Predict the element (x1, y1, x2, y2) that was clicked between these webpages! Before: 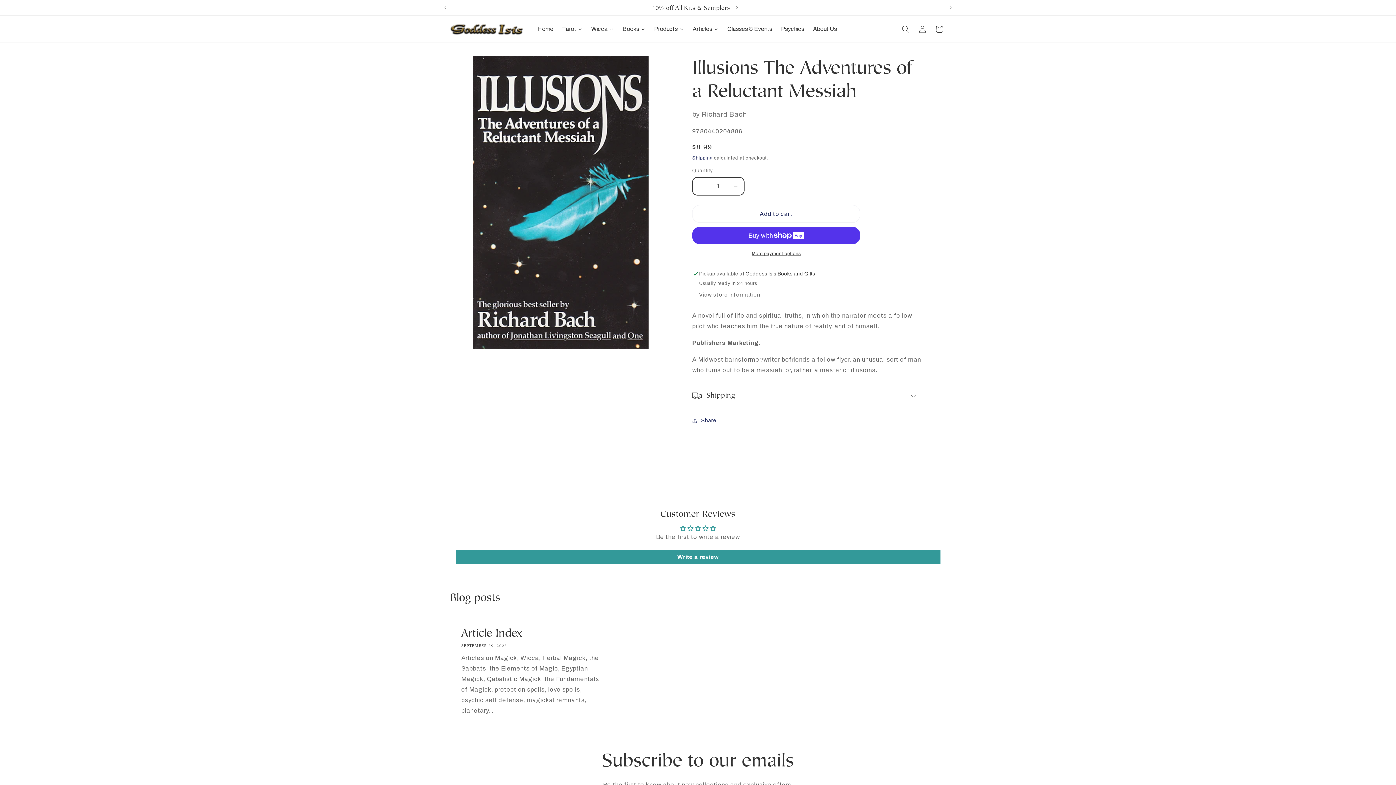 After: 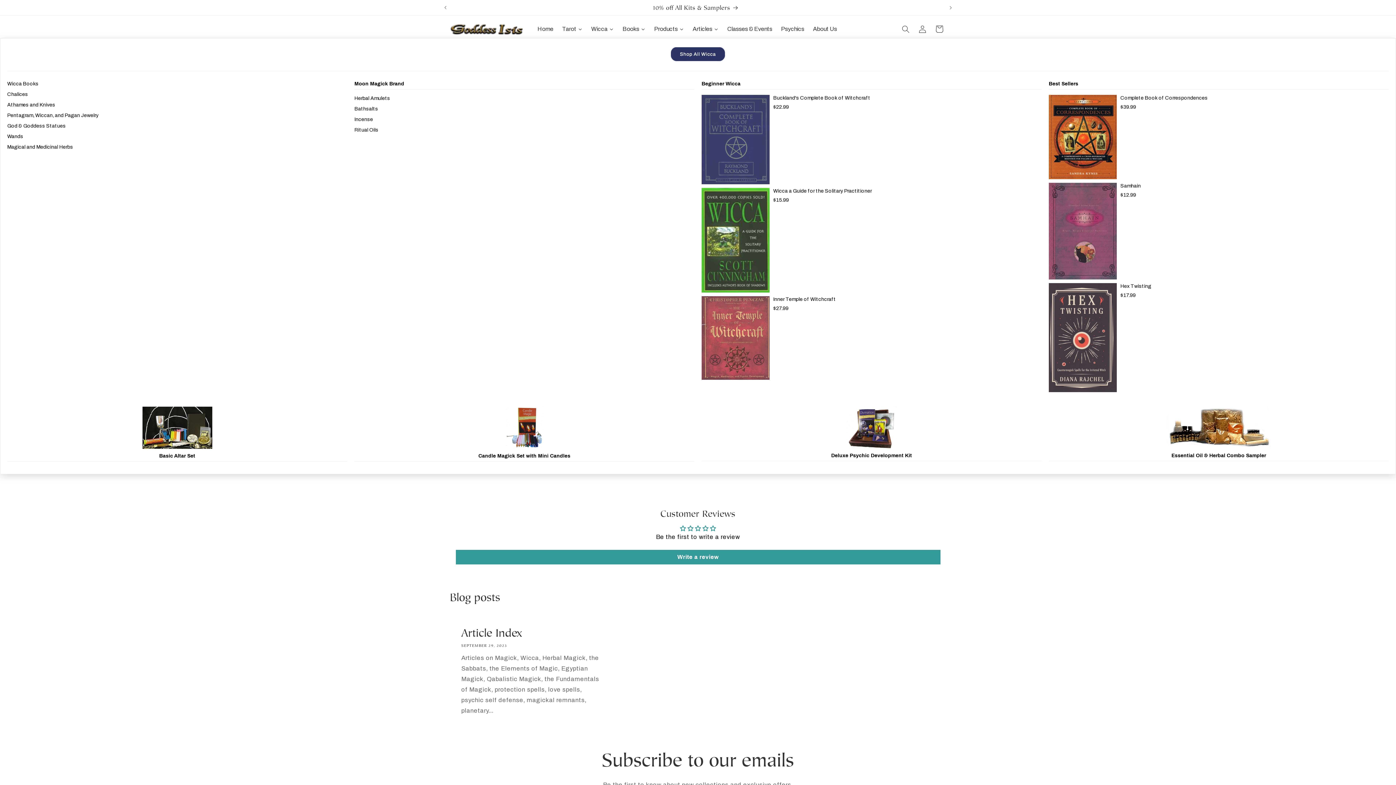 Action: bbox: (587, 20, 618, 38) label: Wicca